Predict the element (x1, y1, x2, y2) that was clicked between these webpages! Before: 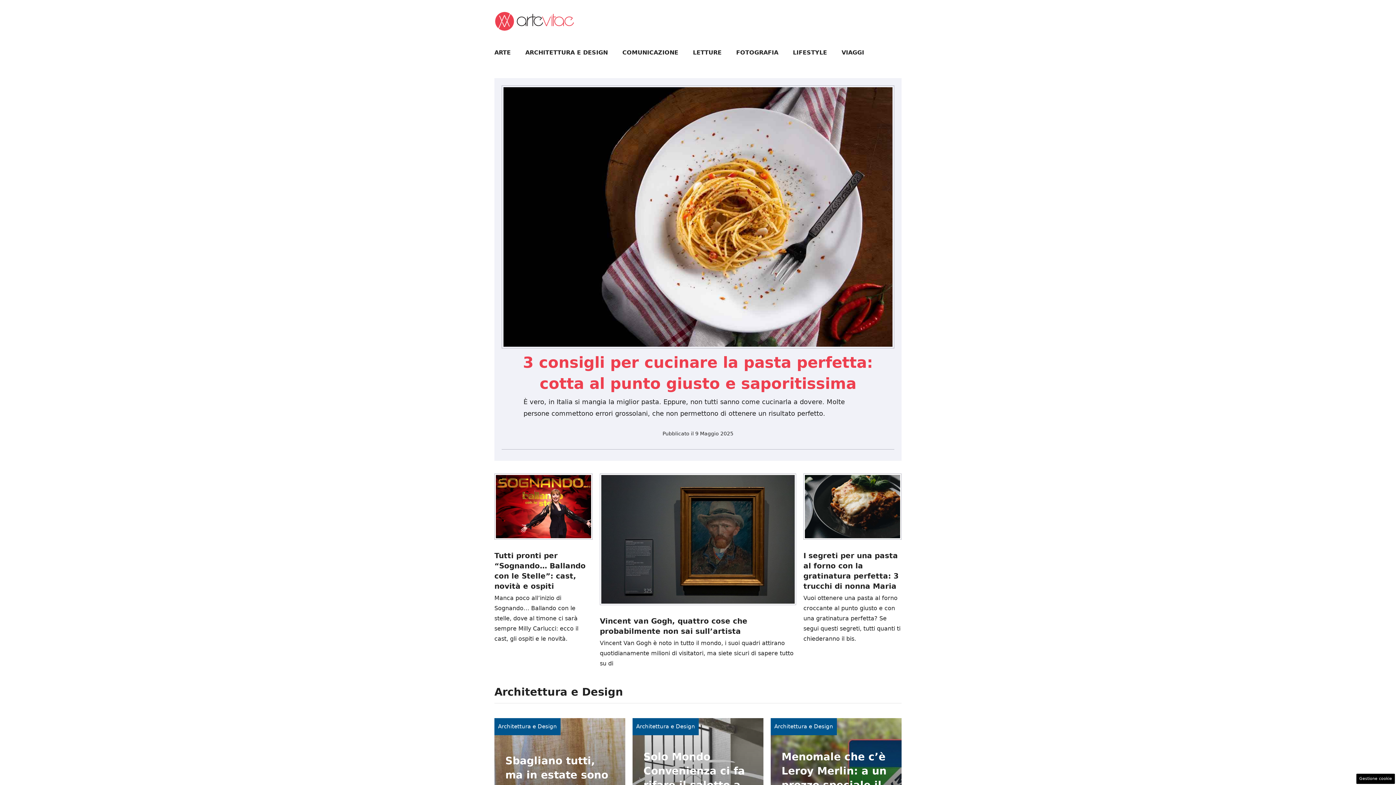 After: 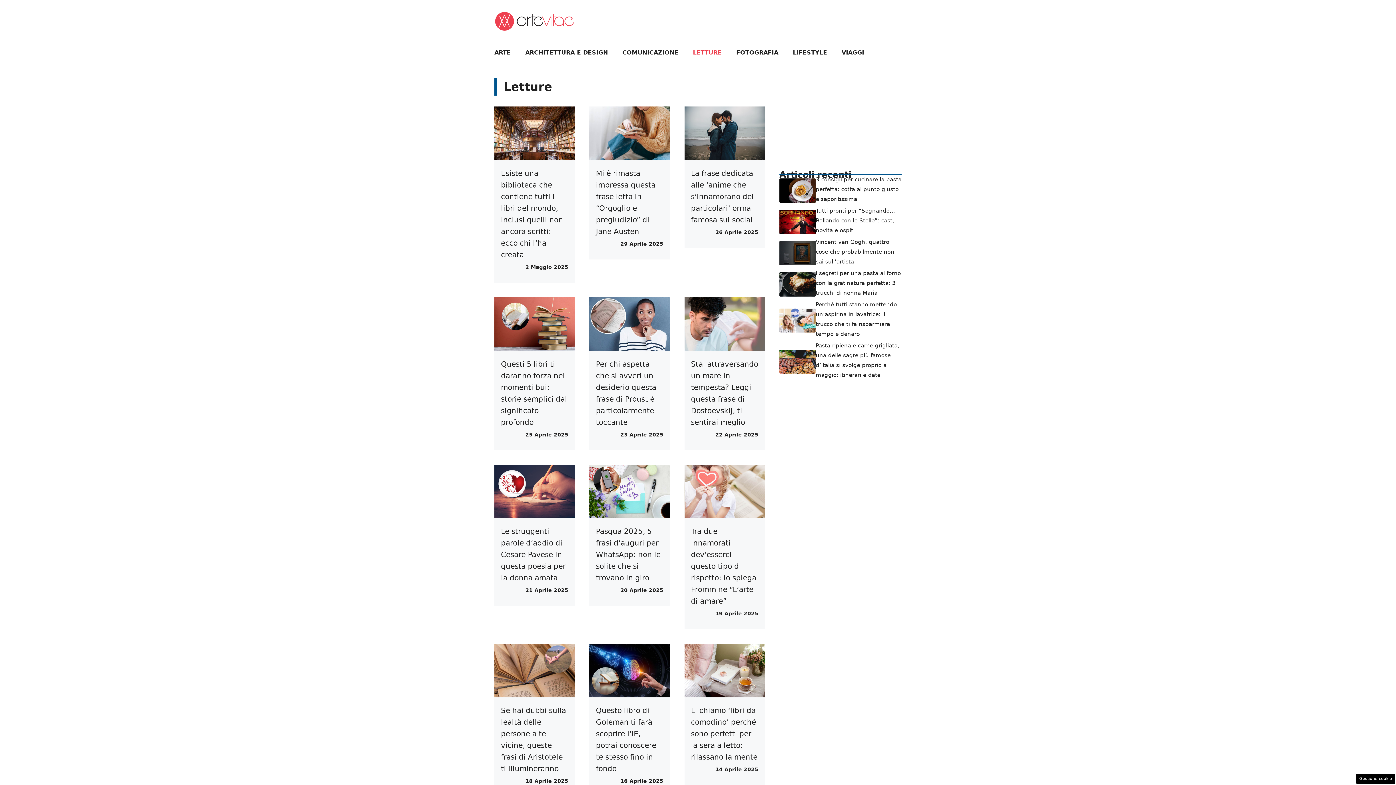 Action: bbox: (685, 41, 729, 63) label: LETTURE